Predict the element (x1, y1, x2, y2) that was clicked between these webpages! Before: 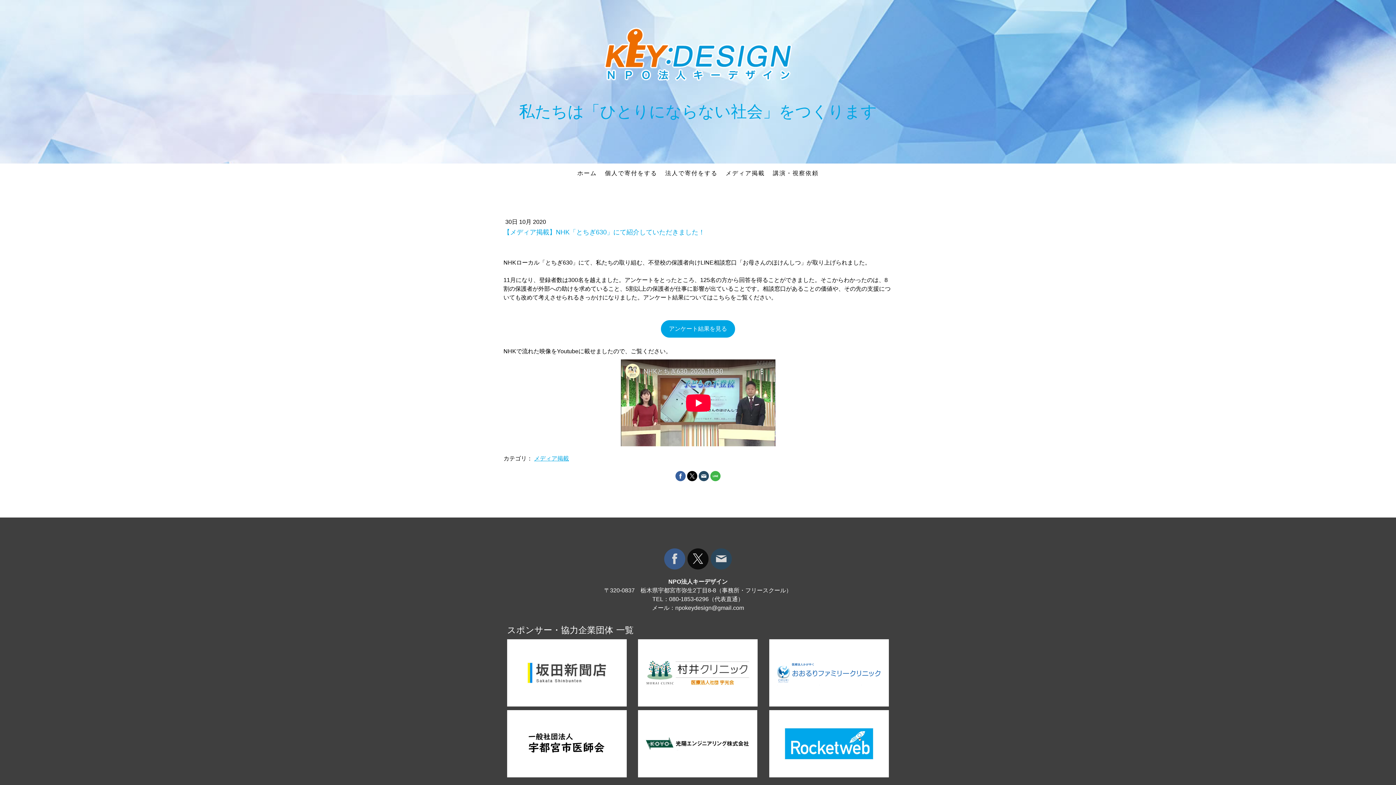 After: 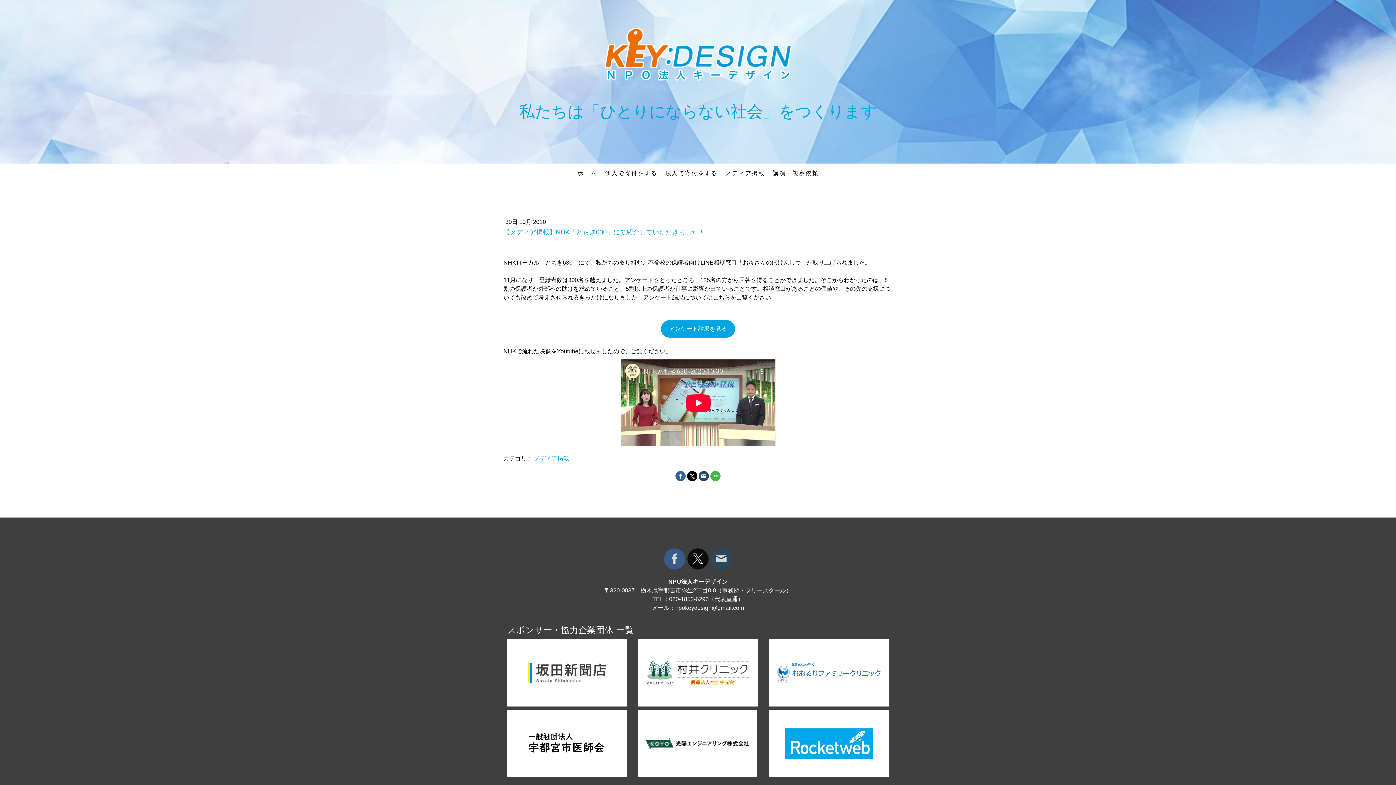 Action: bbox: (507, 711, 626, 717)